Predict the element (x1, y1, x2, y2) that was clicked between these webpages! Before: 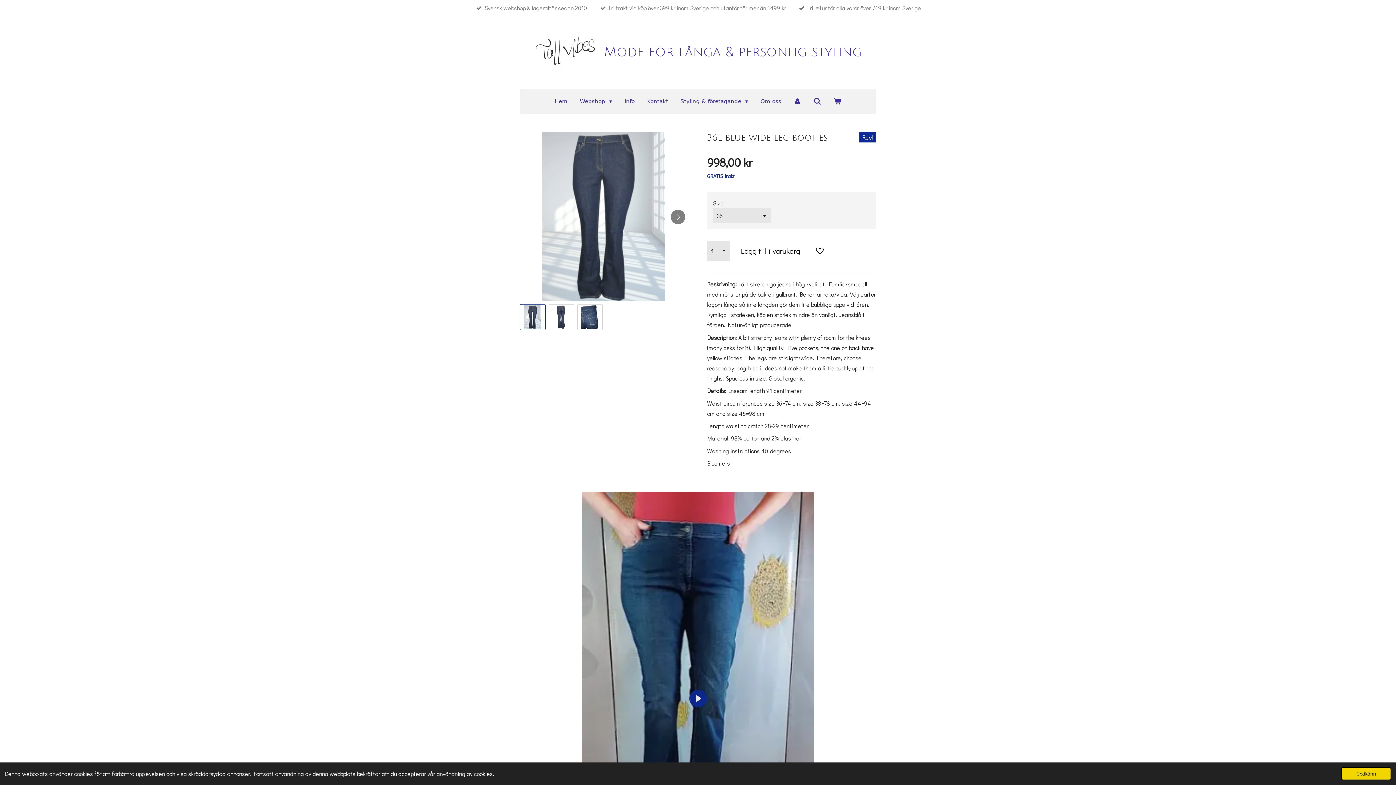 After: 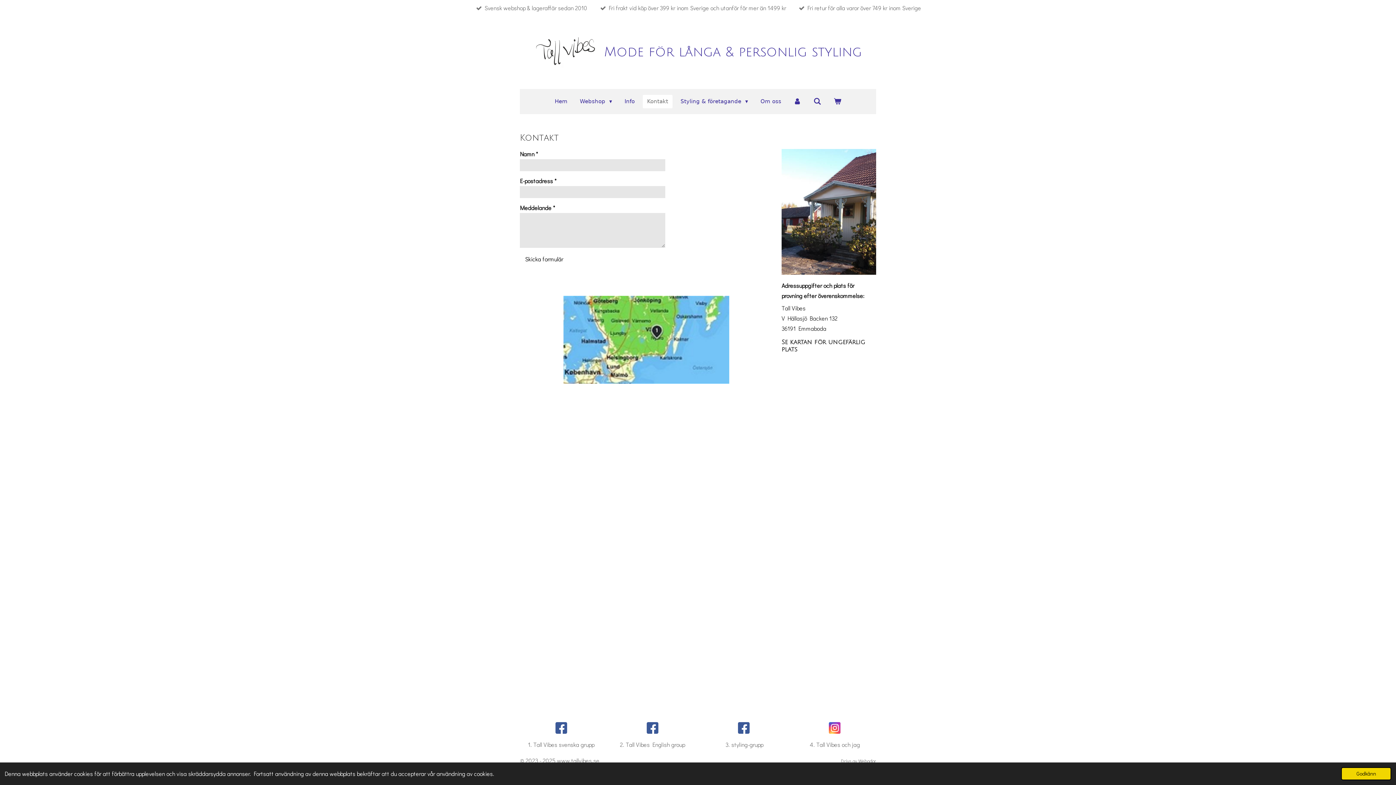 Action: label: Kontakt bbox: (642, 94, 672, 108)